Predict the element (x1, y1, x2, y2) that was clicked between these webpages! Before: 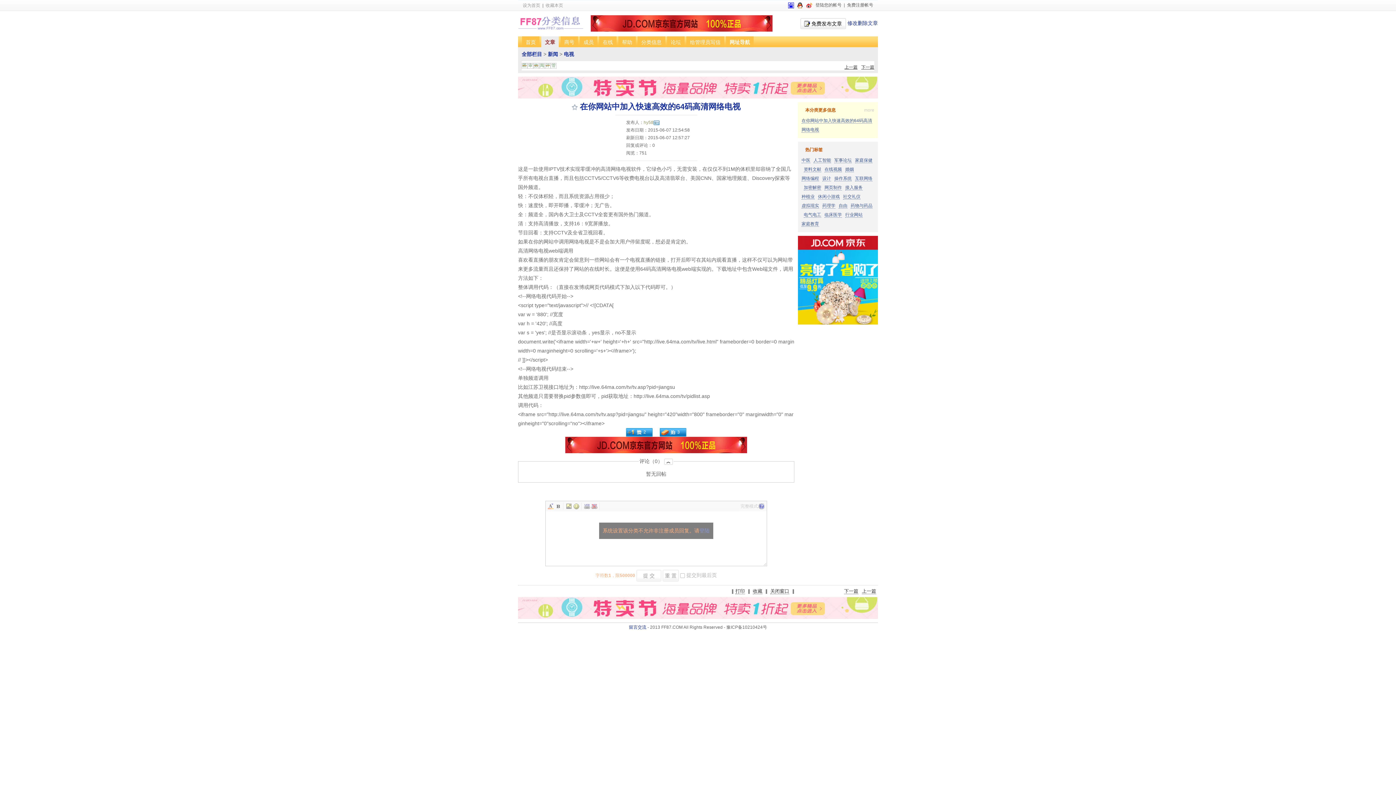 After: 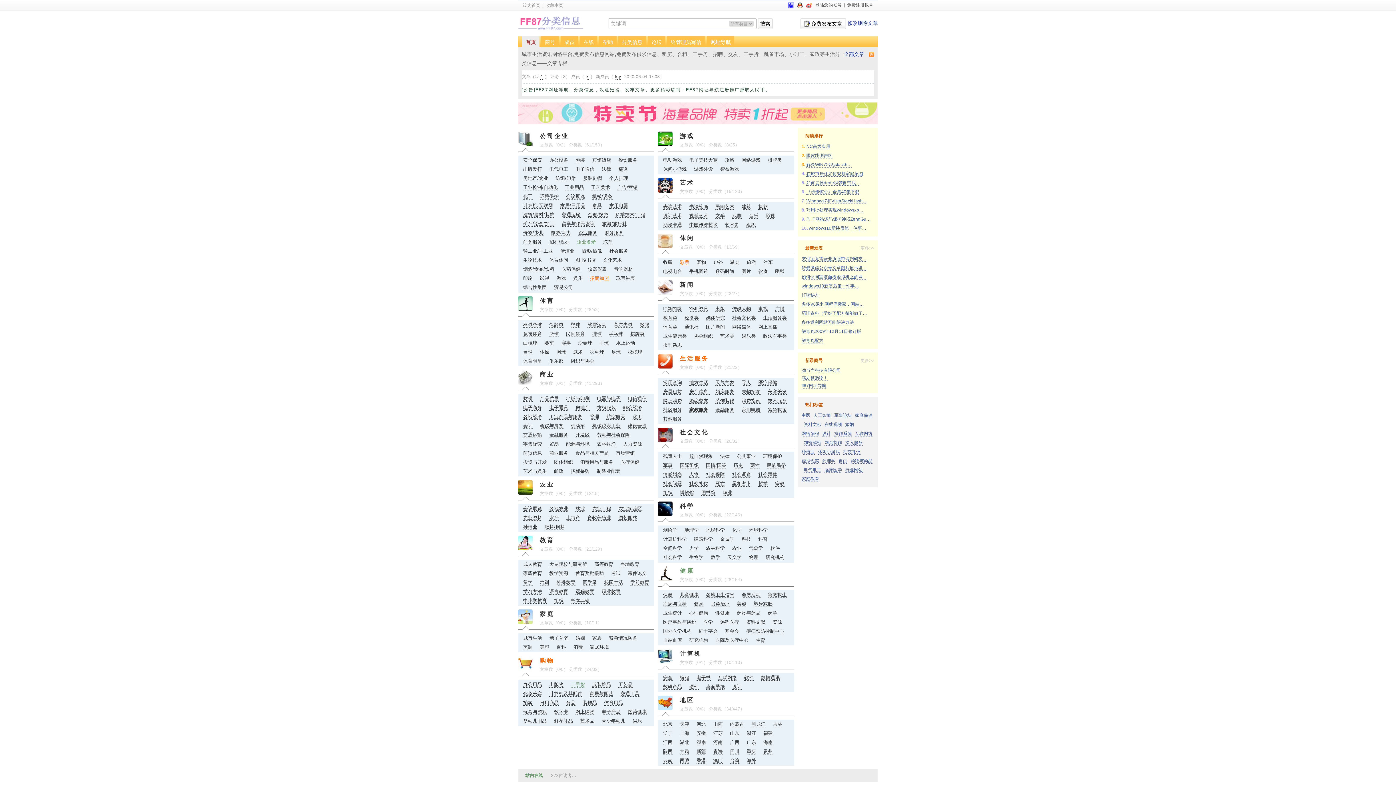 Action: label: 首页 bbox: (522, 36, 539, 47)